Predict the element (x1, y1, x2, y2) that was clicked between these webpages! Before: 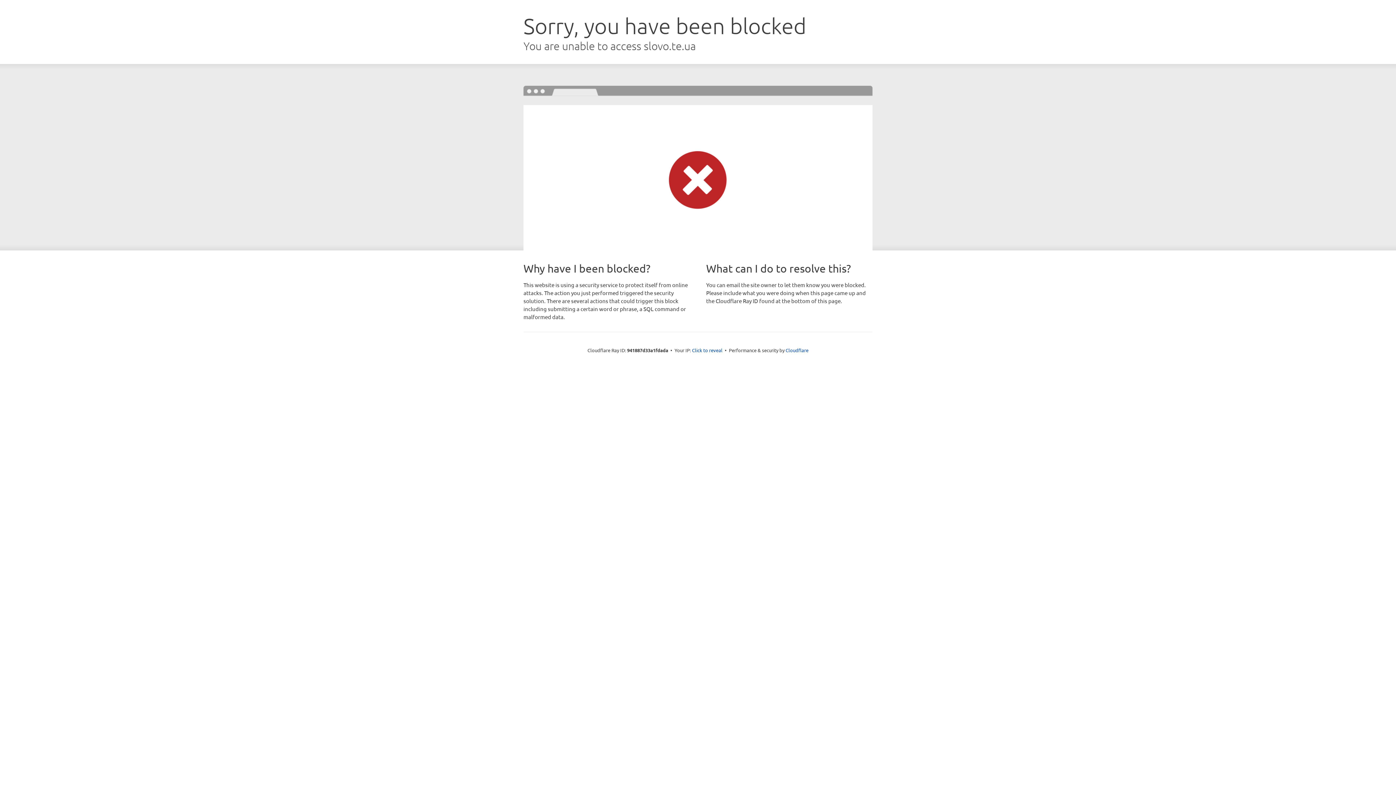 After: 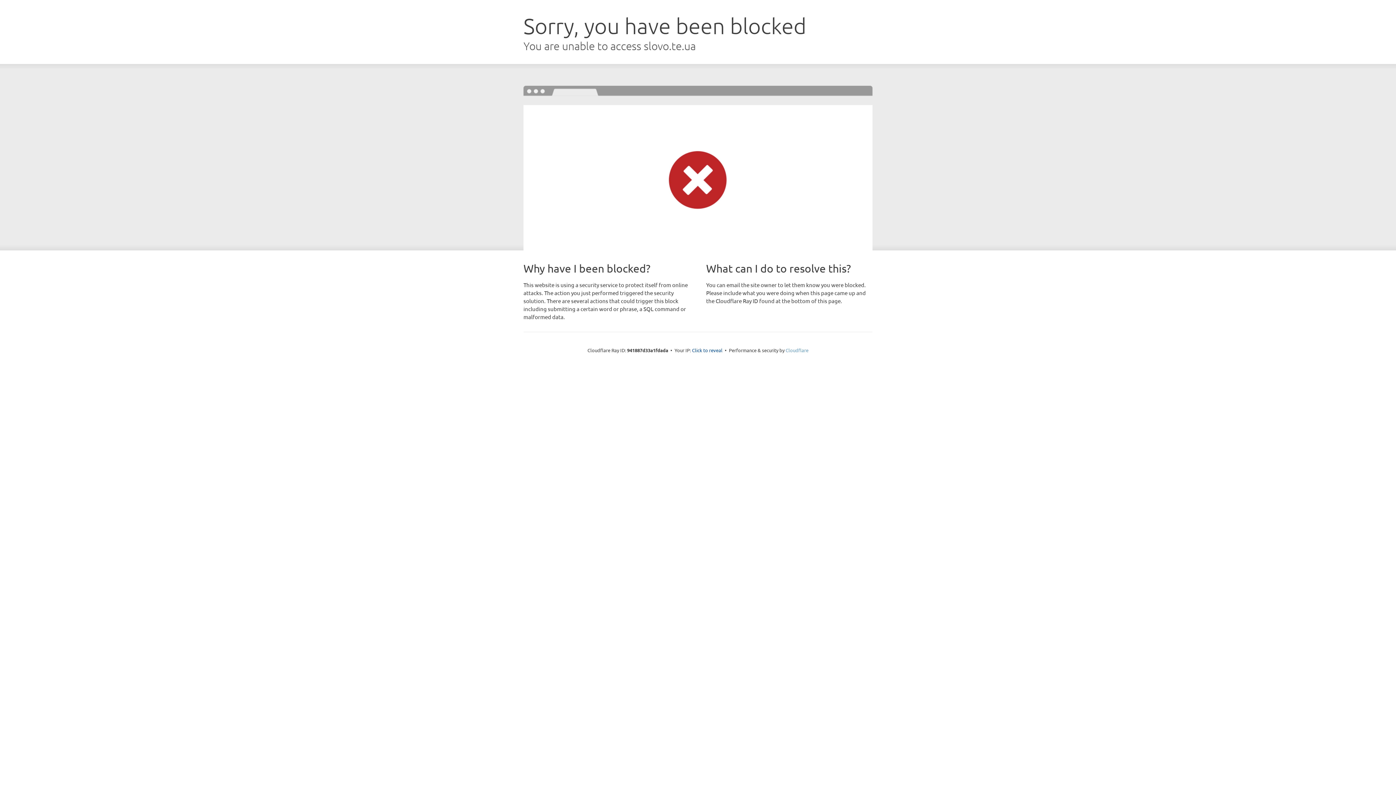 Action: bbox: (785, 347, 808, 353) label: Cloudflare